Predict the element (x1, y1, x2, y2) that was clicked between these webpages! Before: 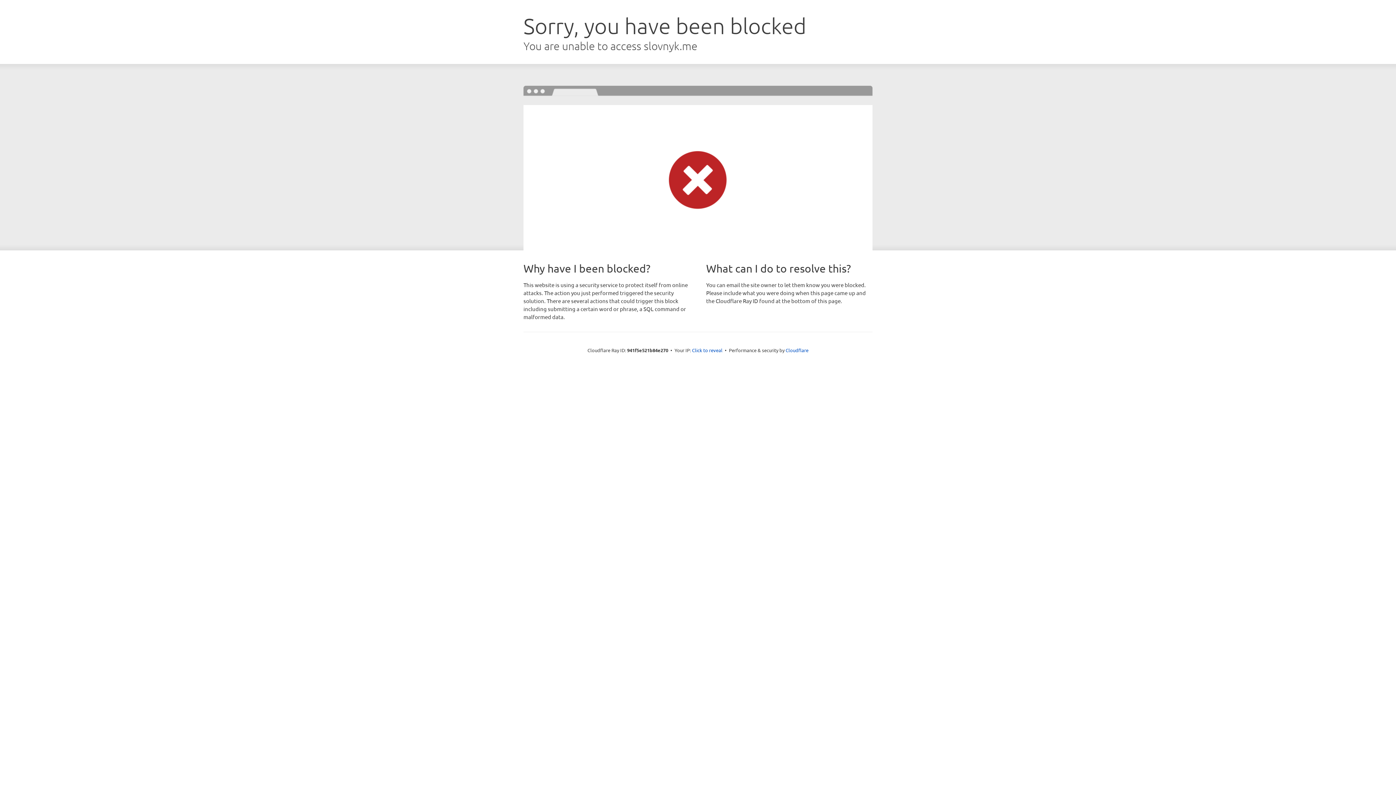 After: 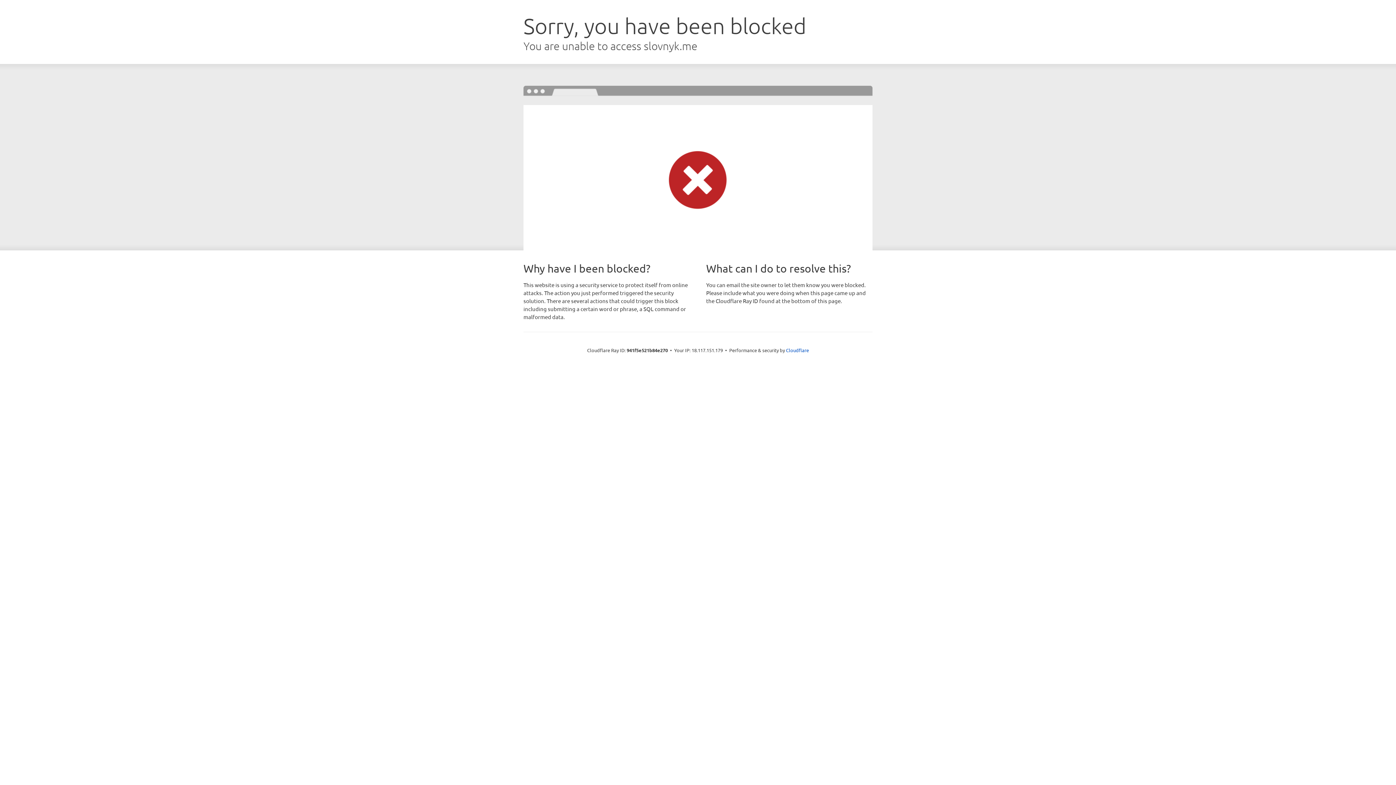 Action: label: Click to reveal bbox: (692, 346, 722, 353)